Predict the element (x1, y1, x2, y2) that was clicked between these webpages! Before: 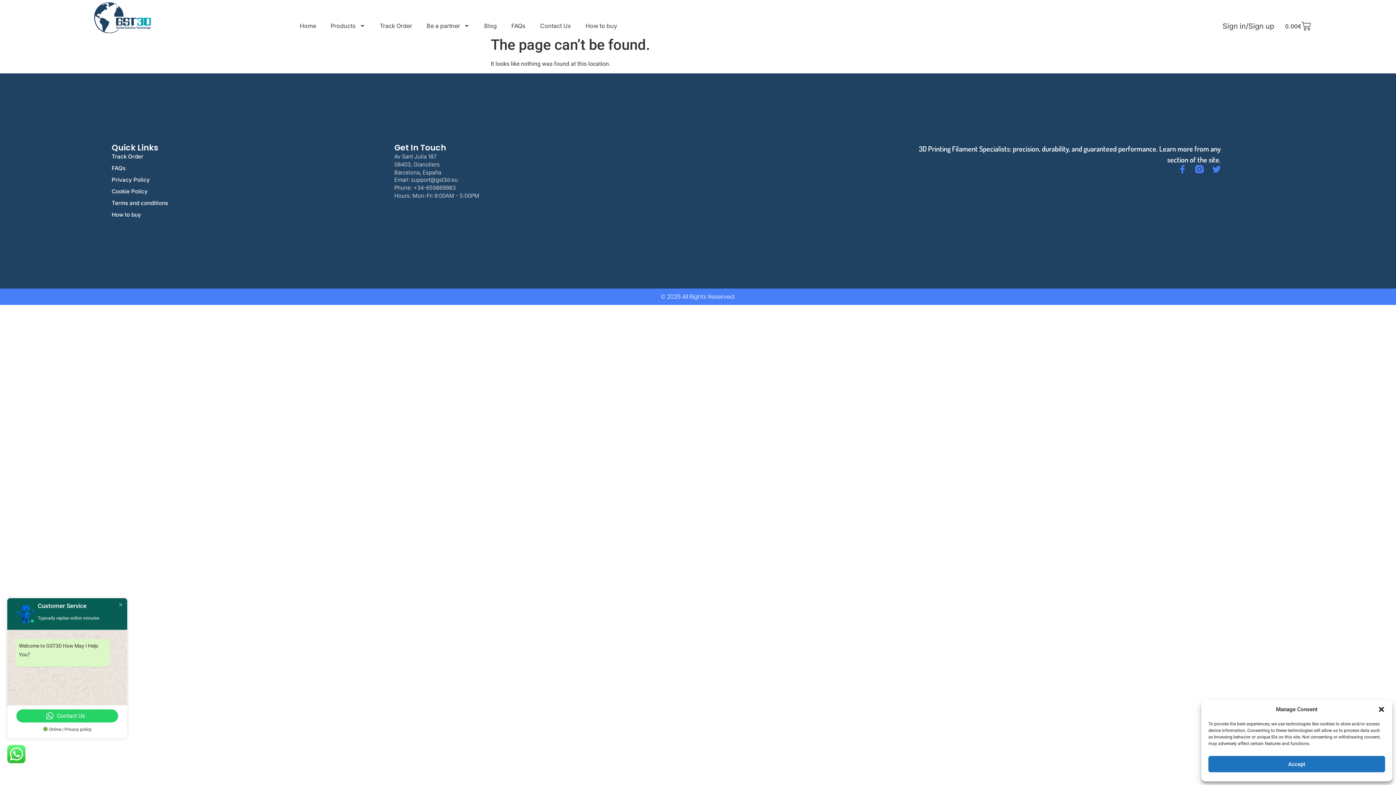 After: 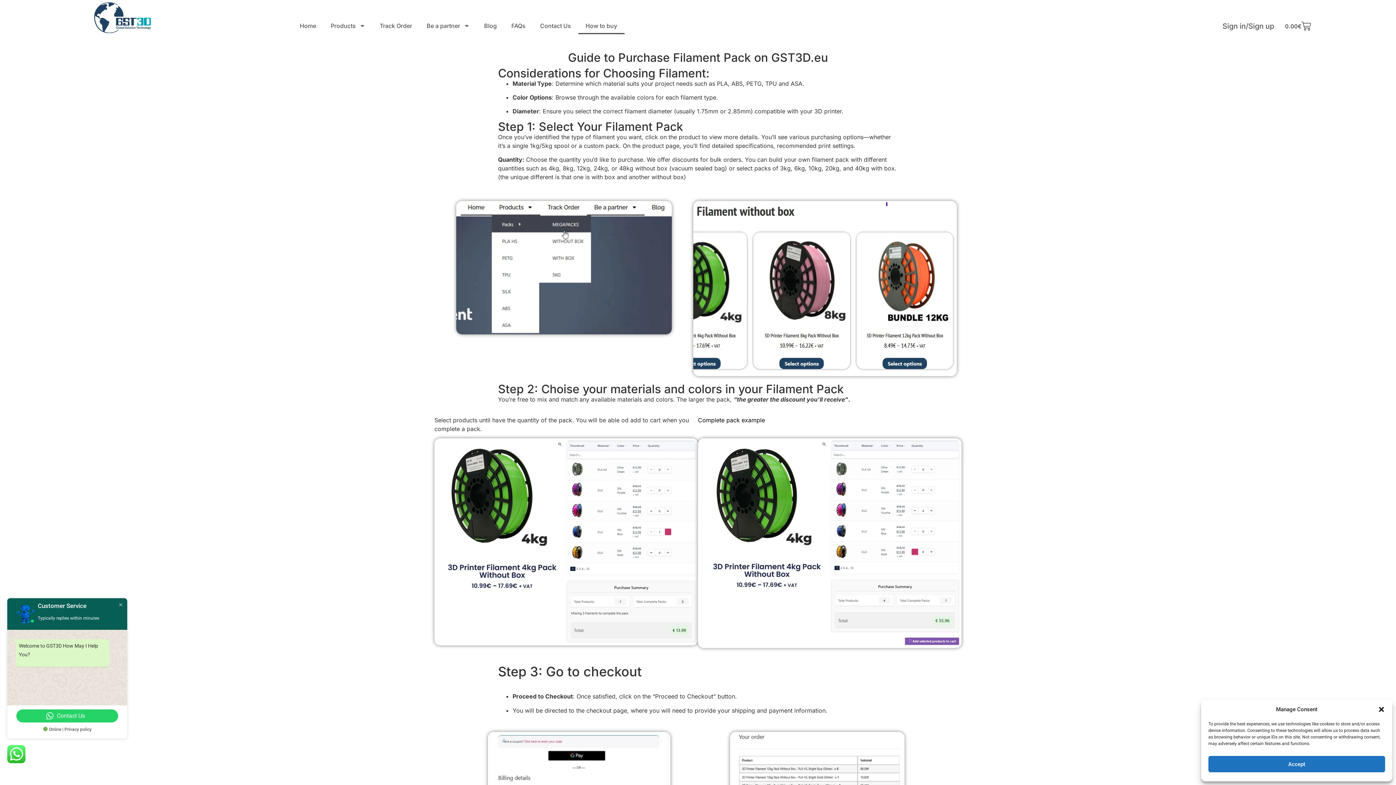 Action: label: How to buy bbox: (578, 17, 624, 34)